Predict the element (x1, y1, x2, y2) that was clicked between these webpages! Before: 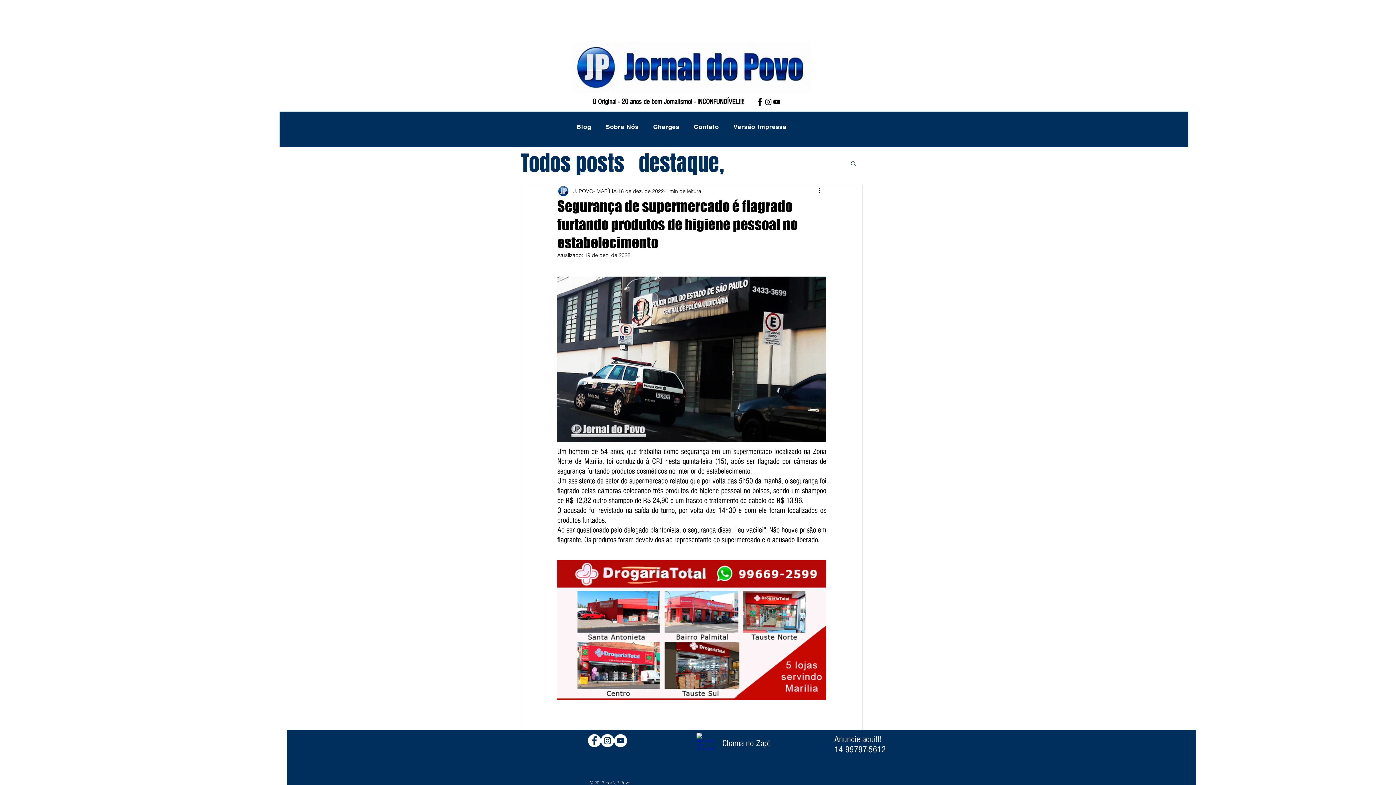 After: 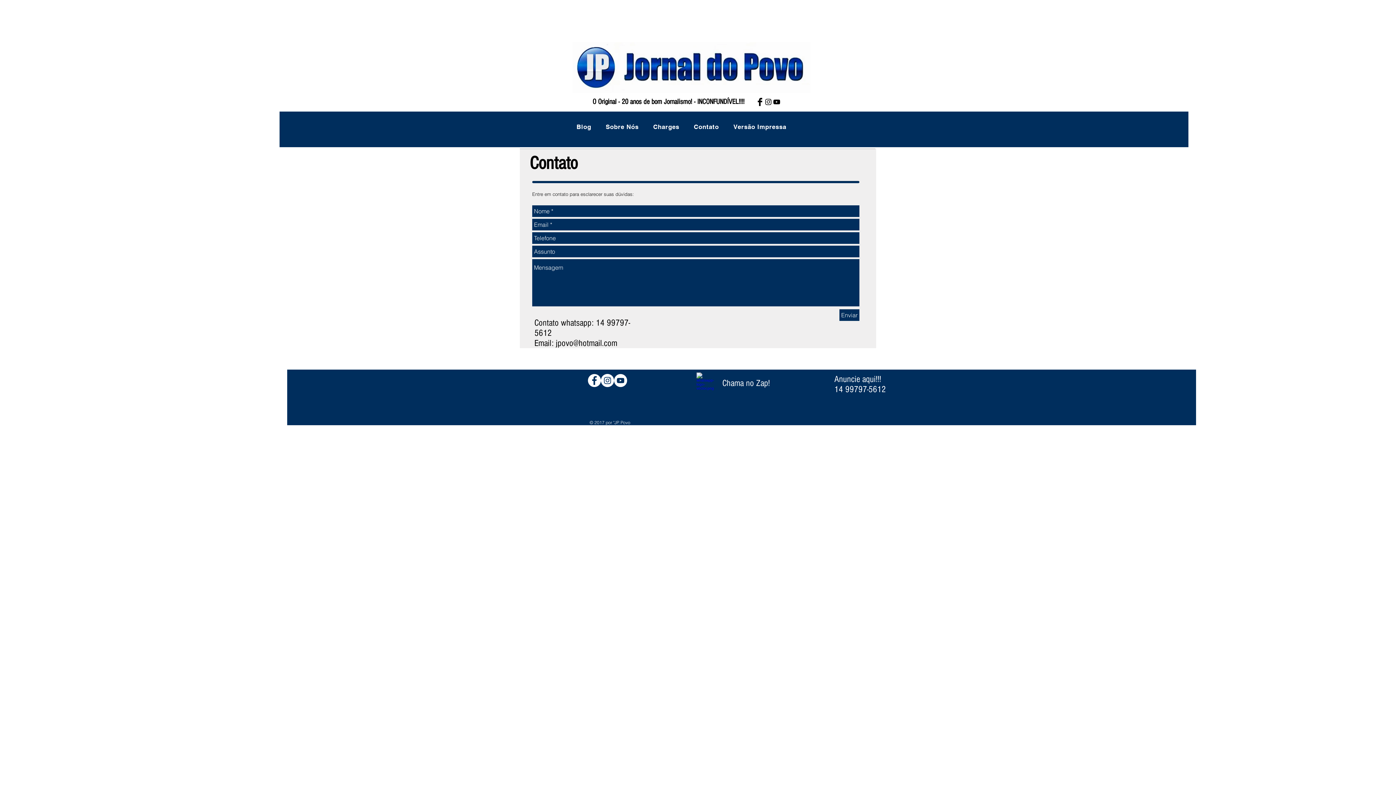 Action: bbox: (688, 119, 724, 134) label: Contato